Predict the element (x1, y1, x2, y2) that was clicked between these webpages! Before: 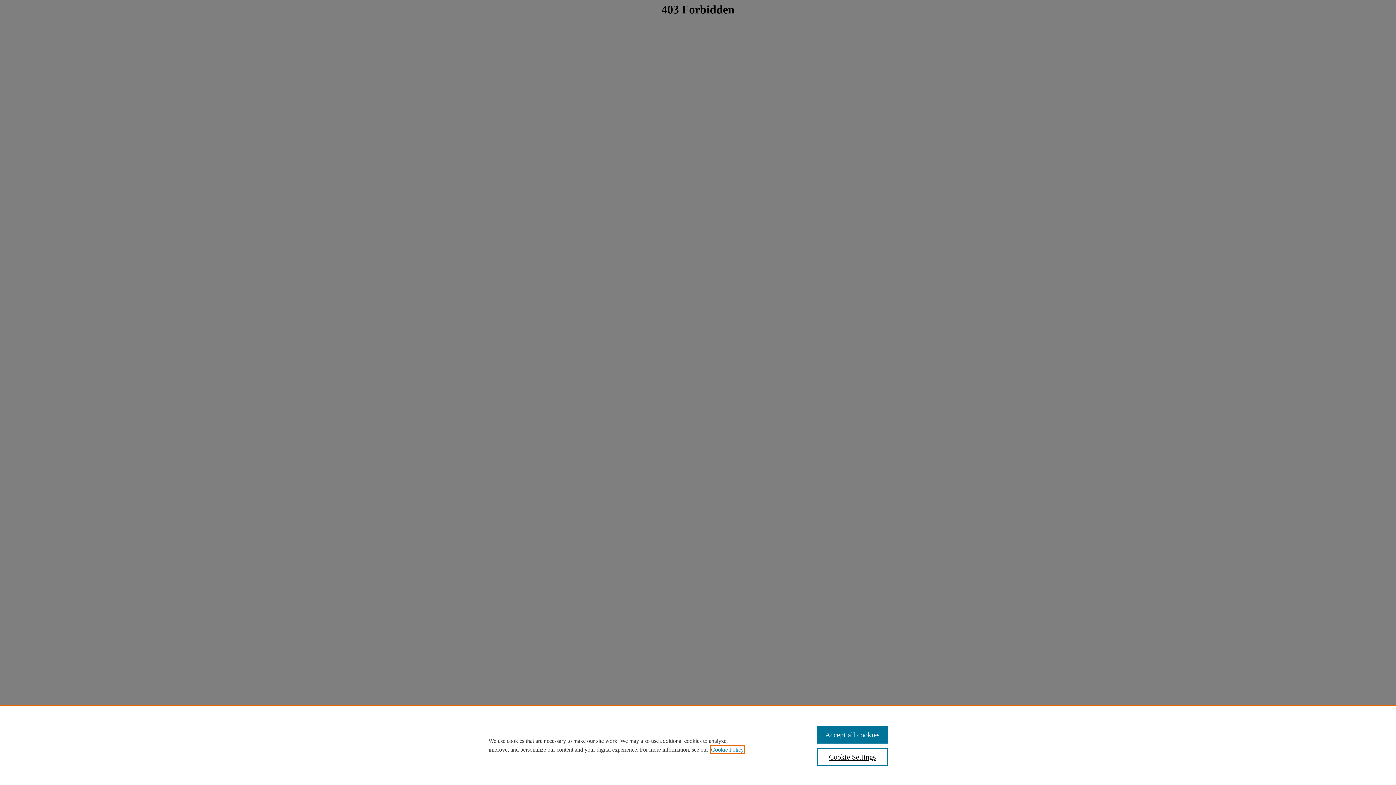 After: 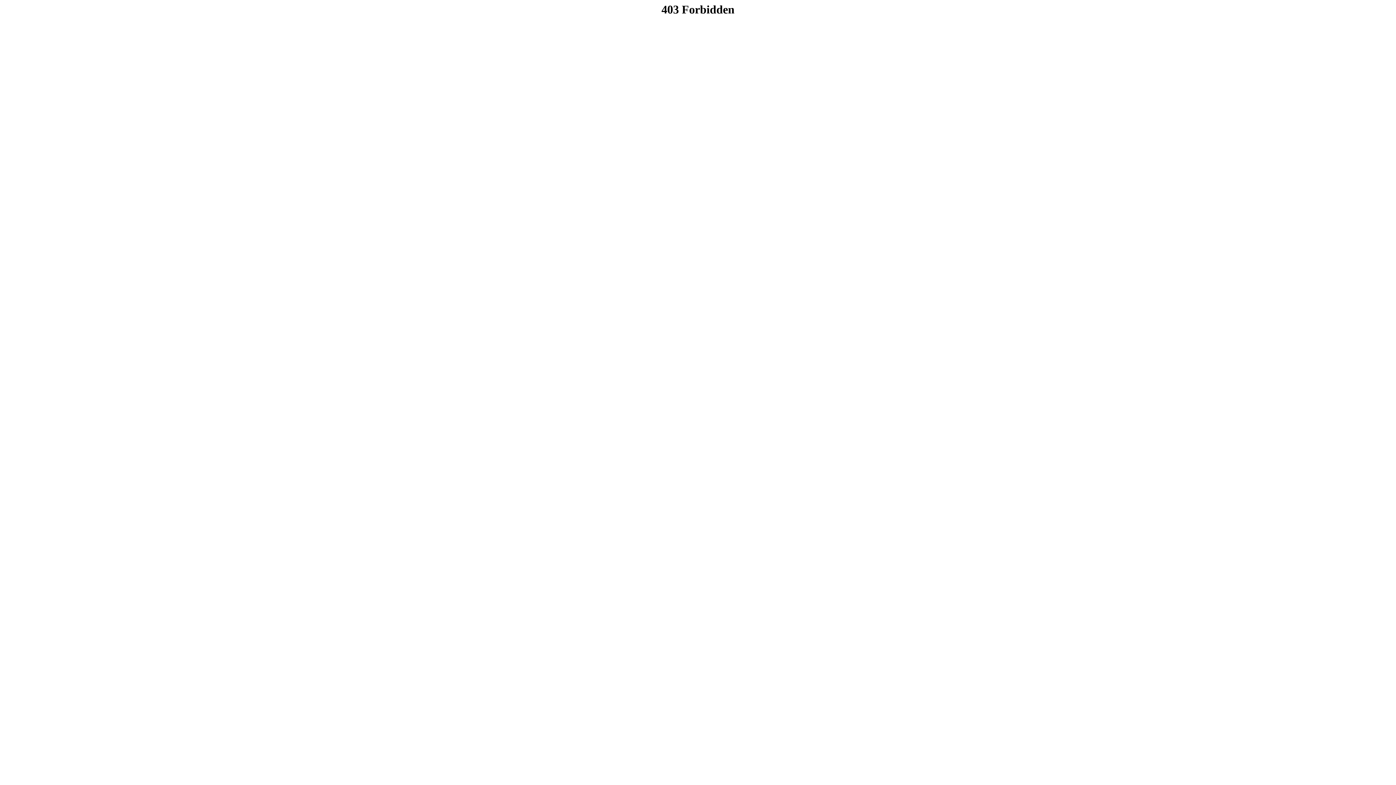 Action: label: Accept all cookies bbox: (817, 726, 887, 744)